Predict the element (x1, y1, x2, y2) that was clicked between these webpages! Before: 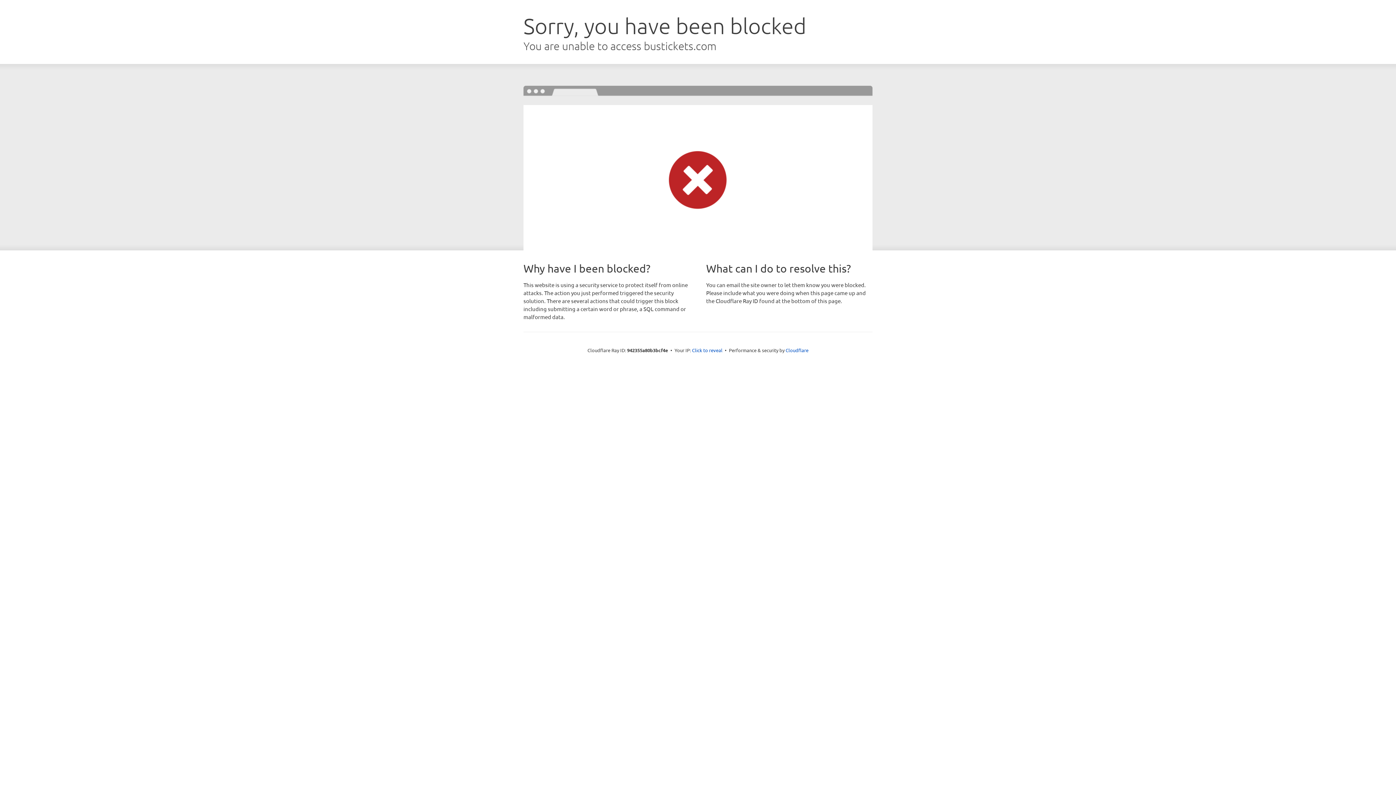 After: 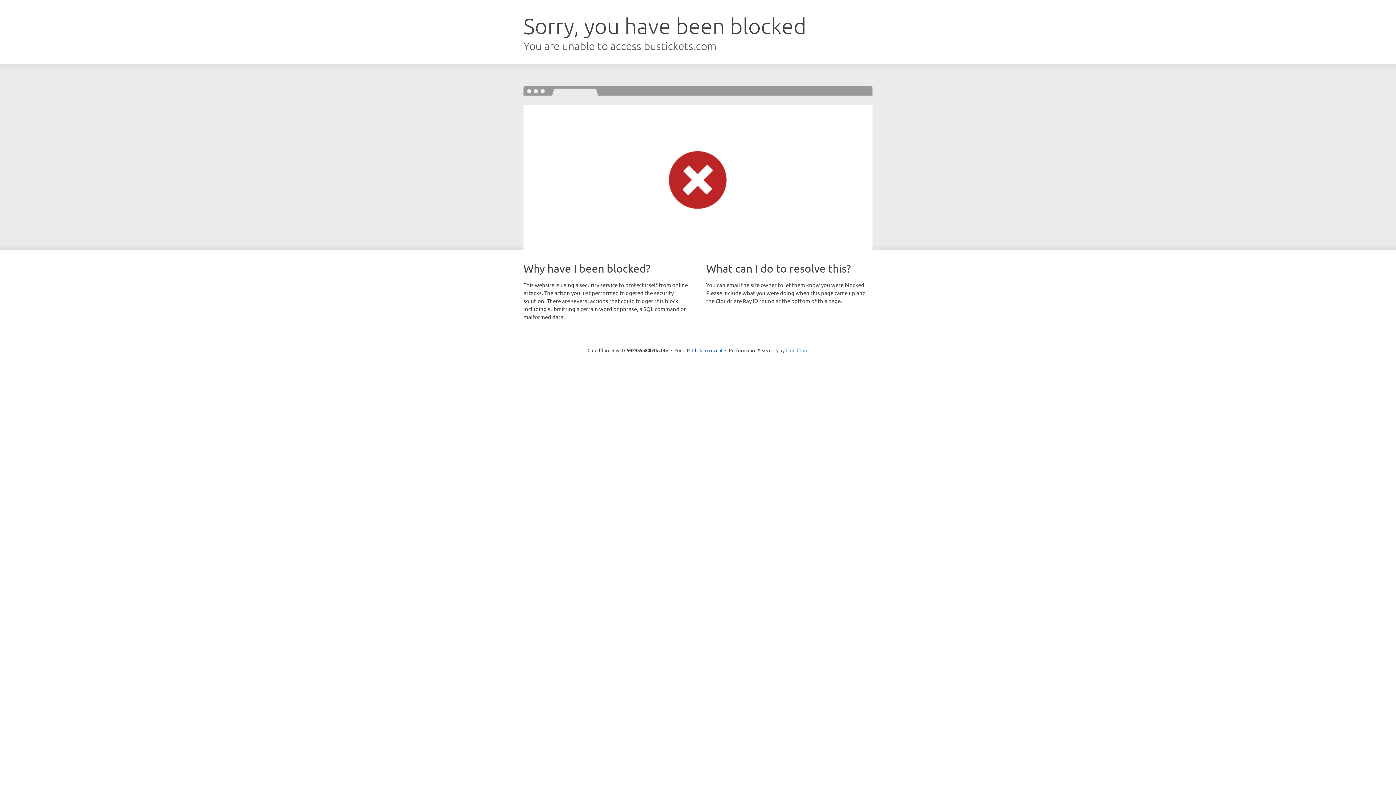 Action: label: Cloudflare bbox: (785, 347, 808, 353)